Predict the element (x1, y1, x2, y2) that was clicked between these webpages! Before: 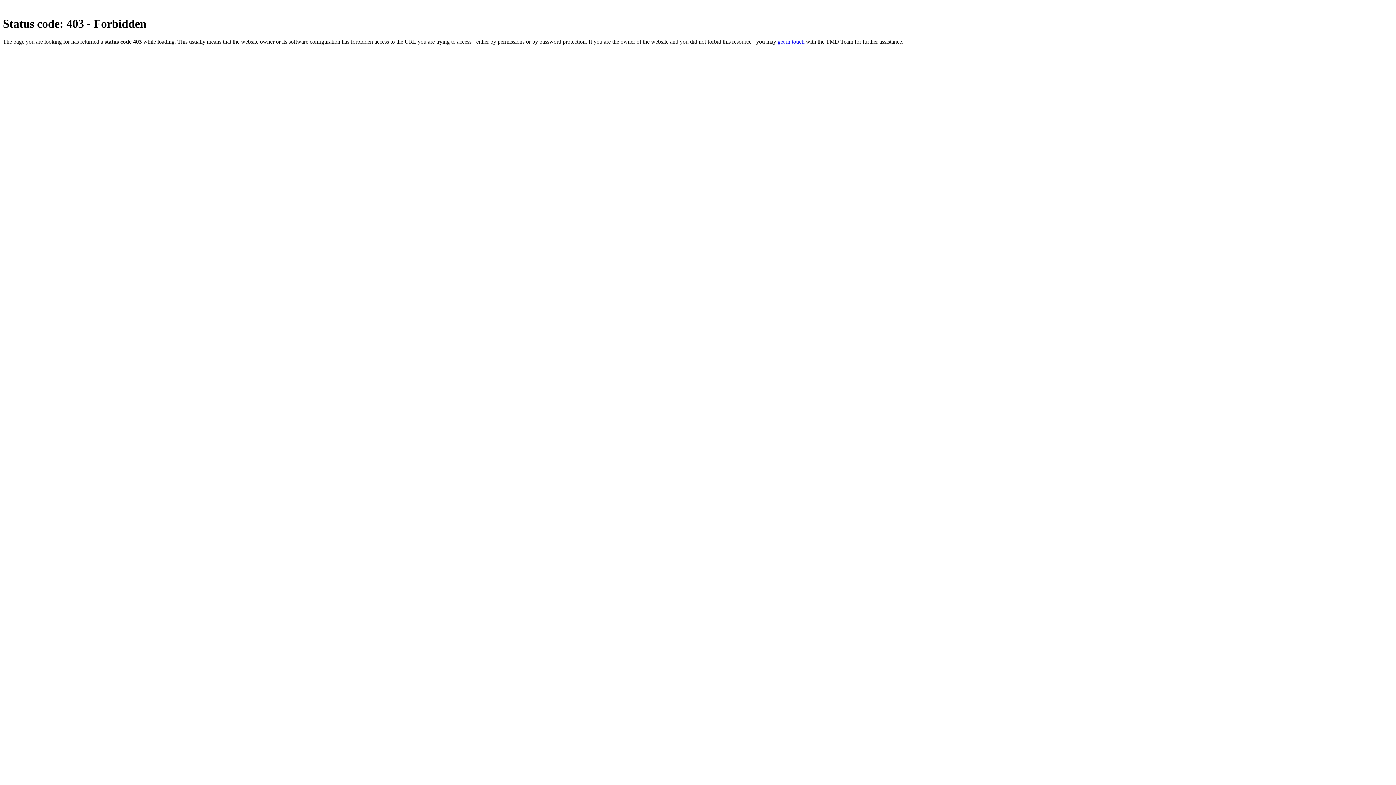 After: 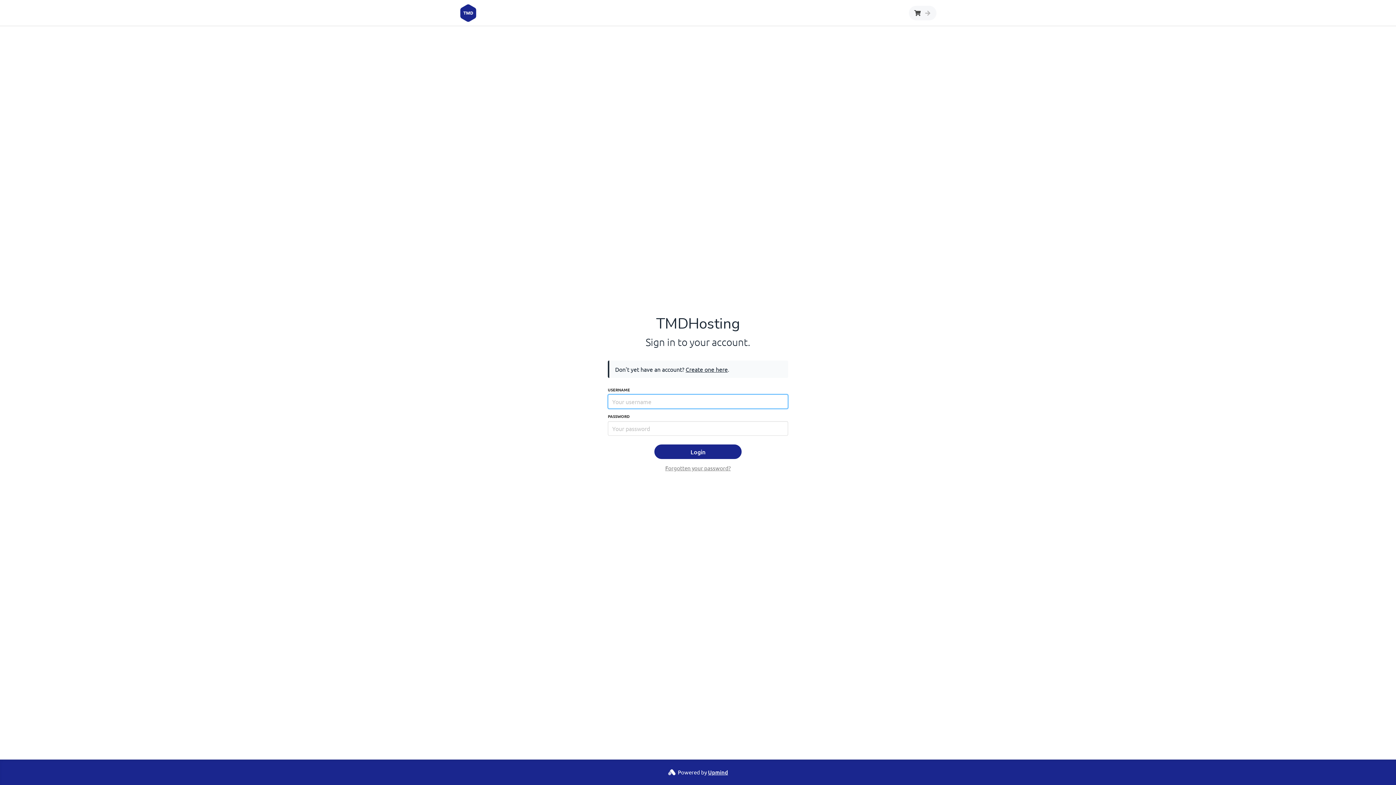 Action: label: get in touch bbox: (777, 38, 804, 44)